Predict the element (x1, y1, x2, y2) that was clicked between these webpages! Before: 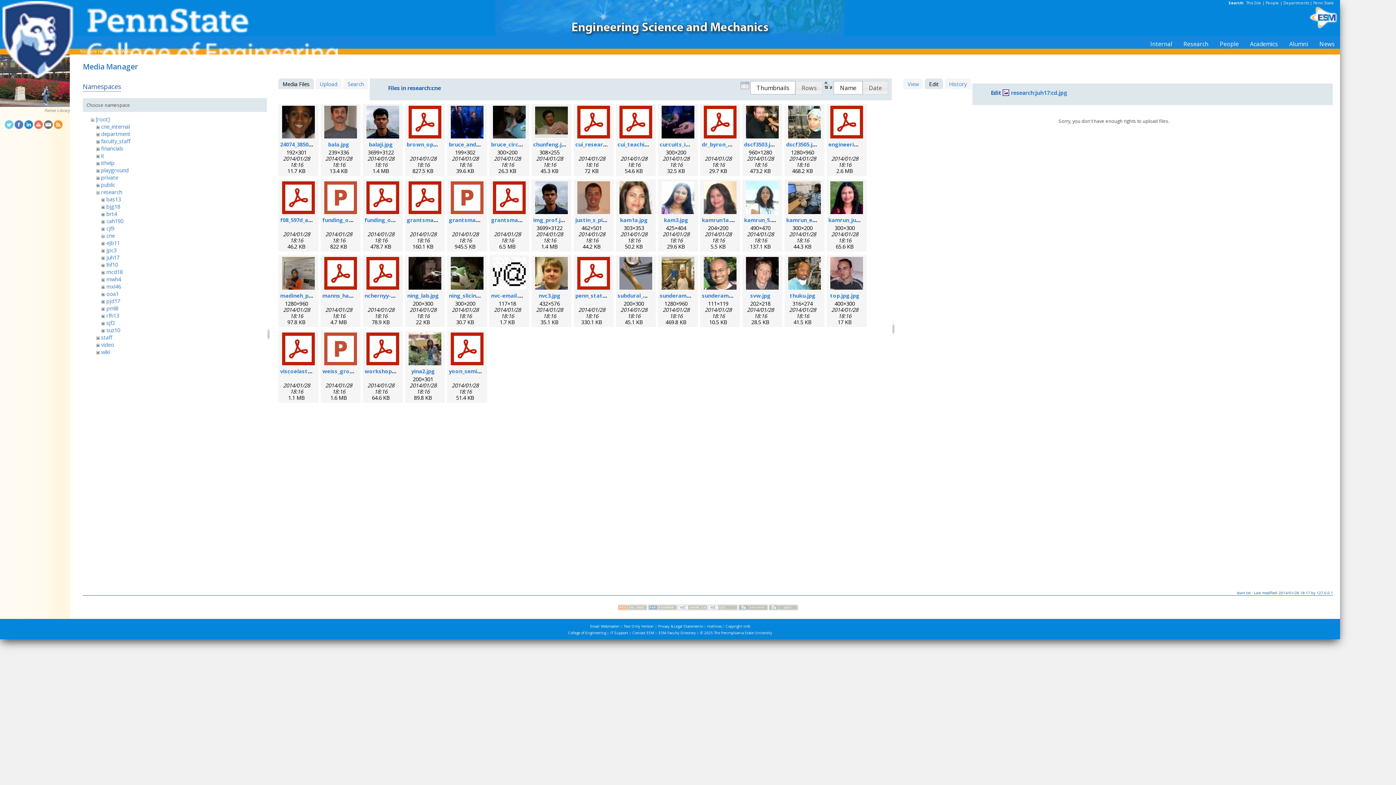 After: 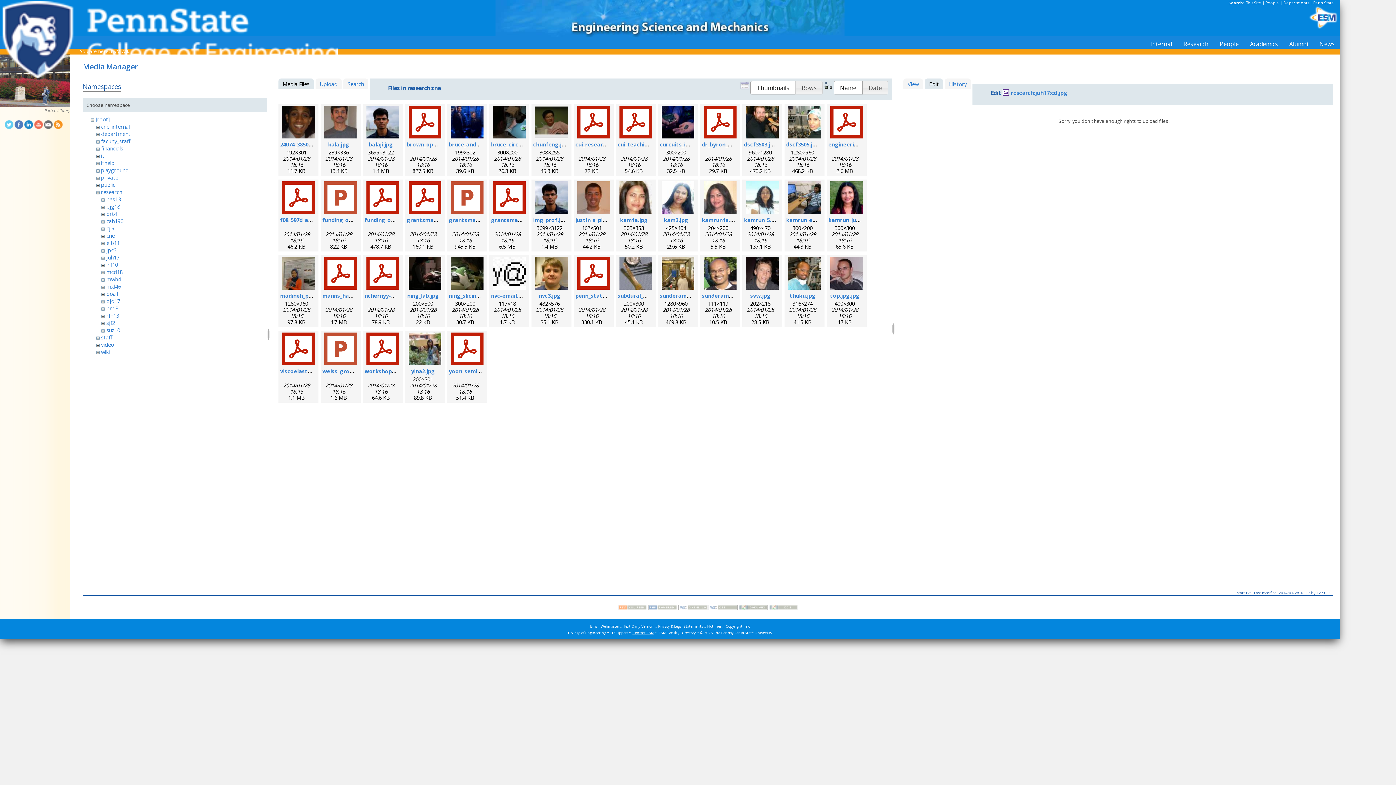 Action: label: Contact ESM bbox: (632, 630, 654, 635)